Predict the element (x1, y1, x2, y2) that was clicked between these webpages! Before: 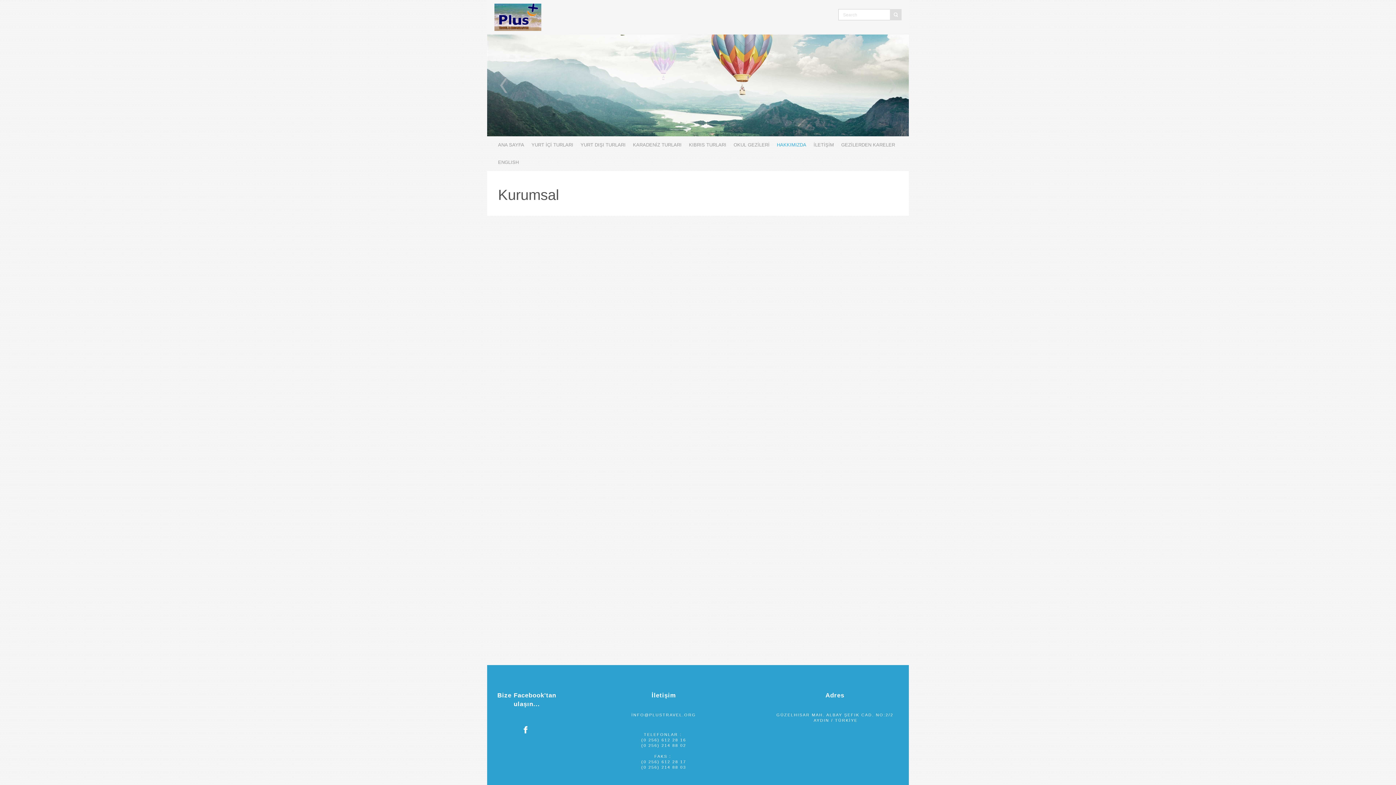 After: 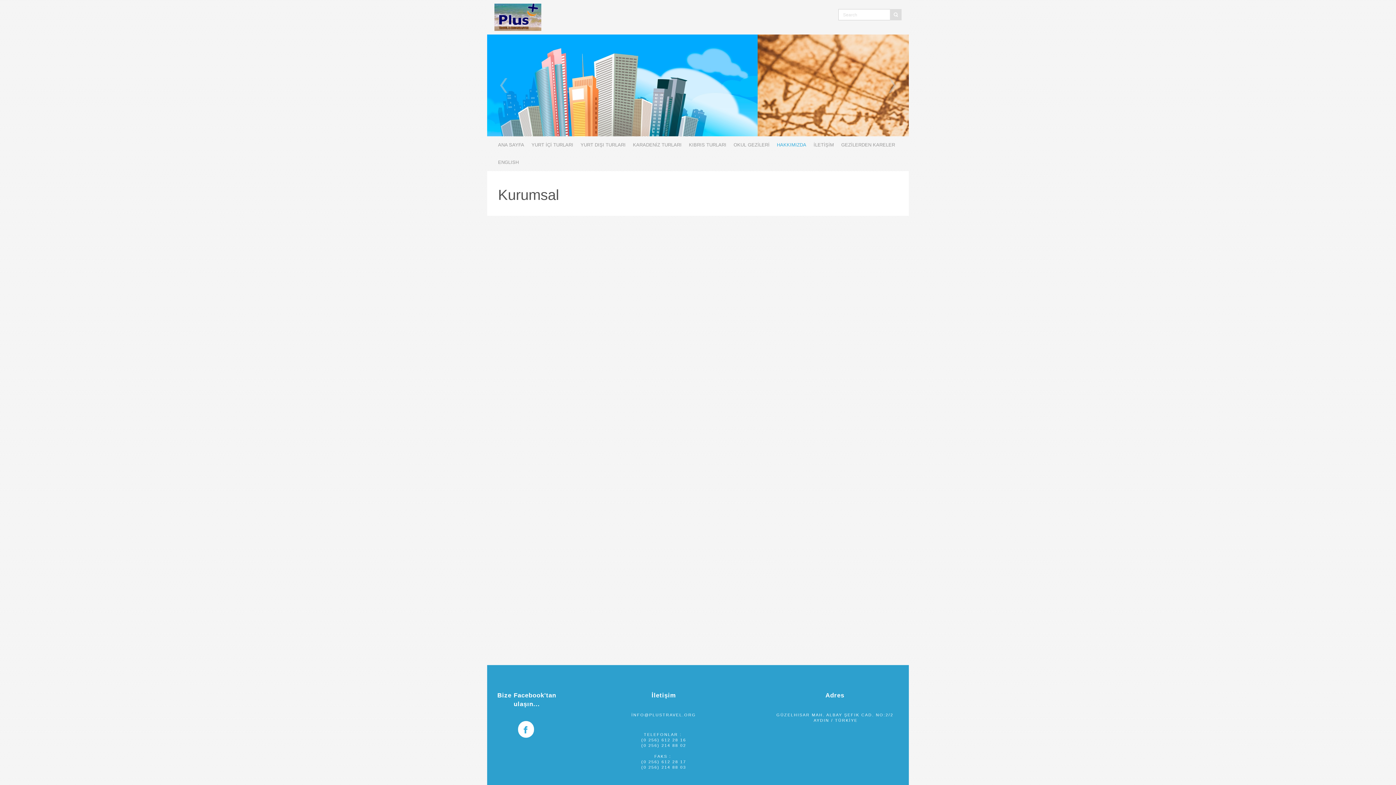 Action: bbox: (518, 721, 534, 738)